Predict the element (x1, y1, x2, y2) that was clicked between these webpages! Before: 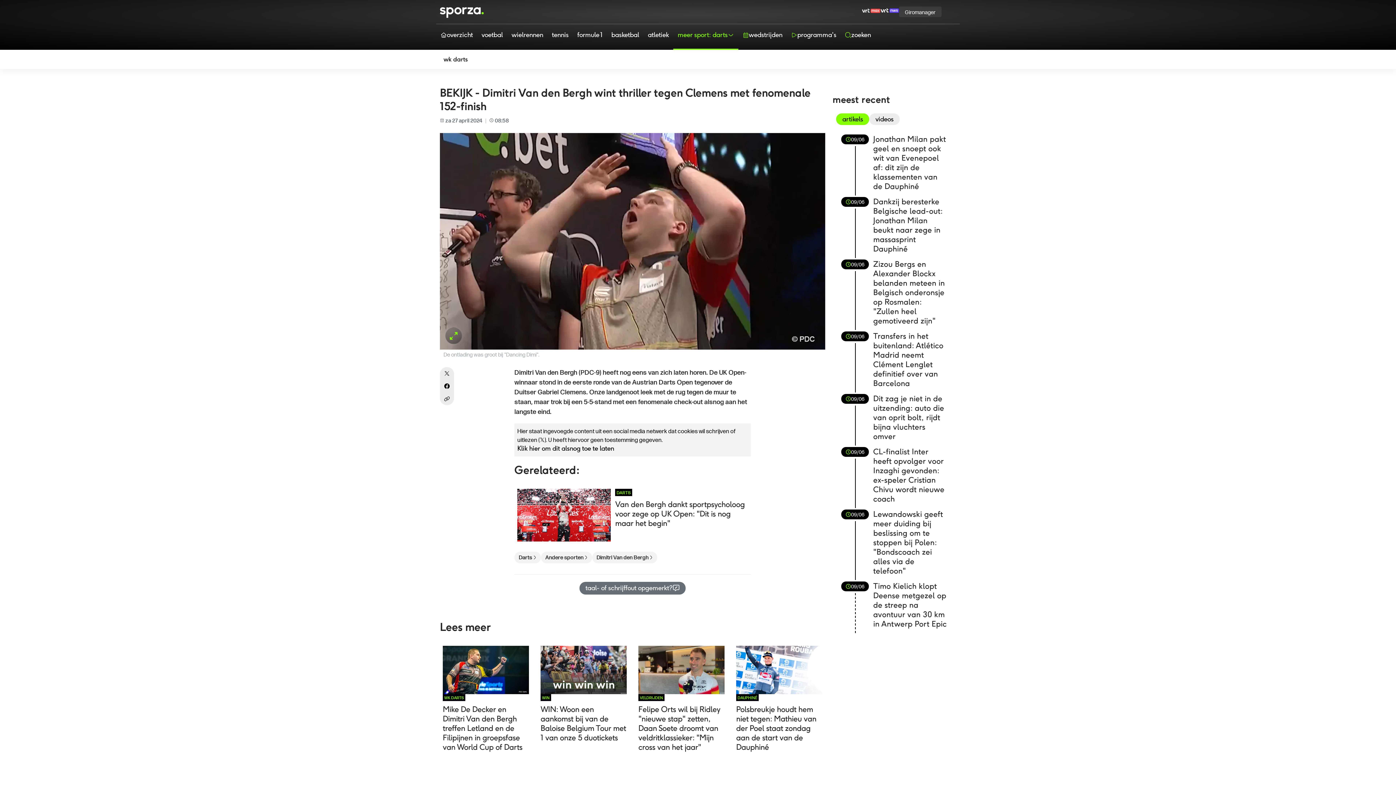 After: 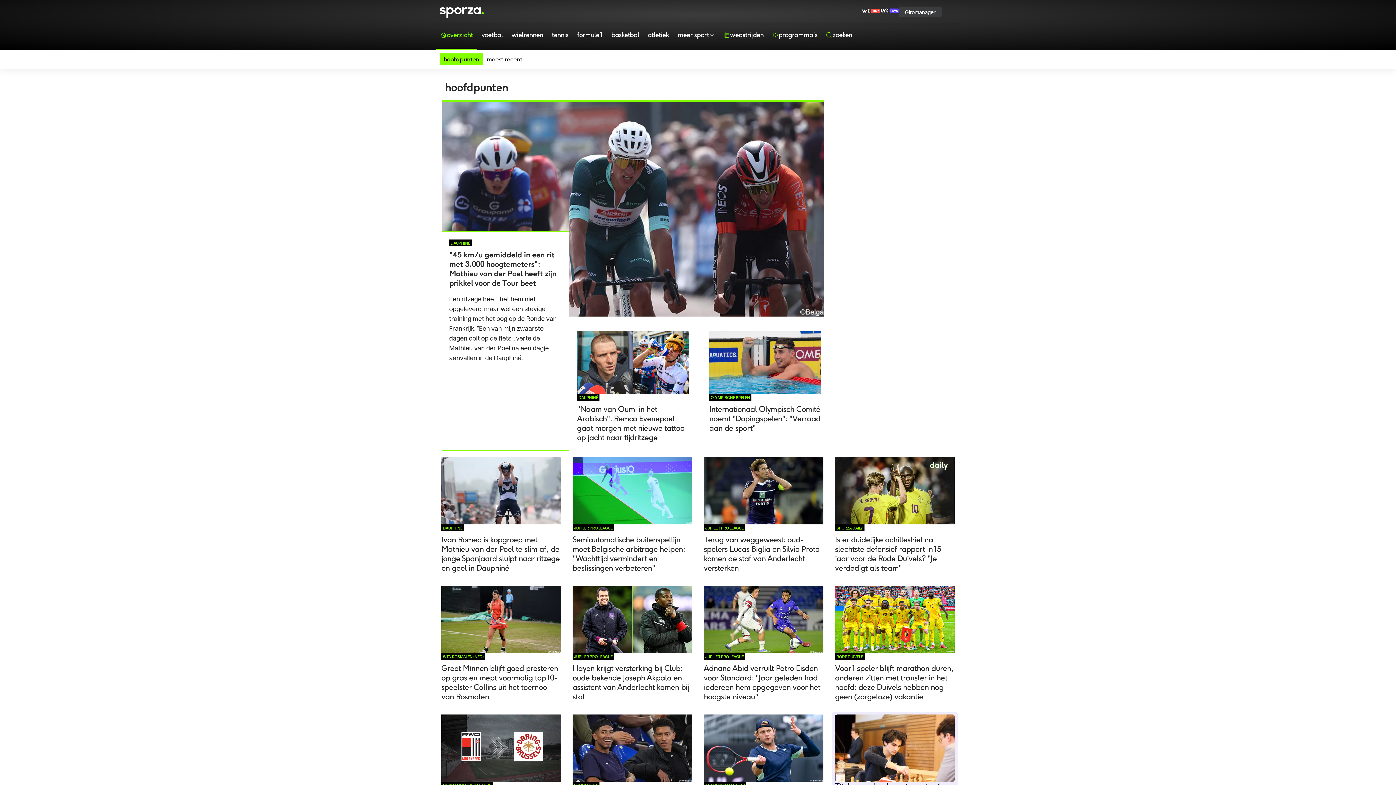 Action: label: overzicht bbox: (436, 24, 477, 49)